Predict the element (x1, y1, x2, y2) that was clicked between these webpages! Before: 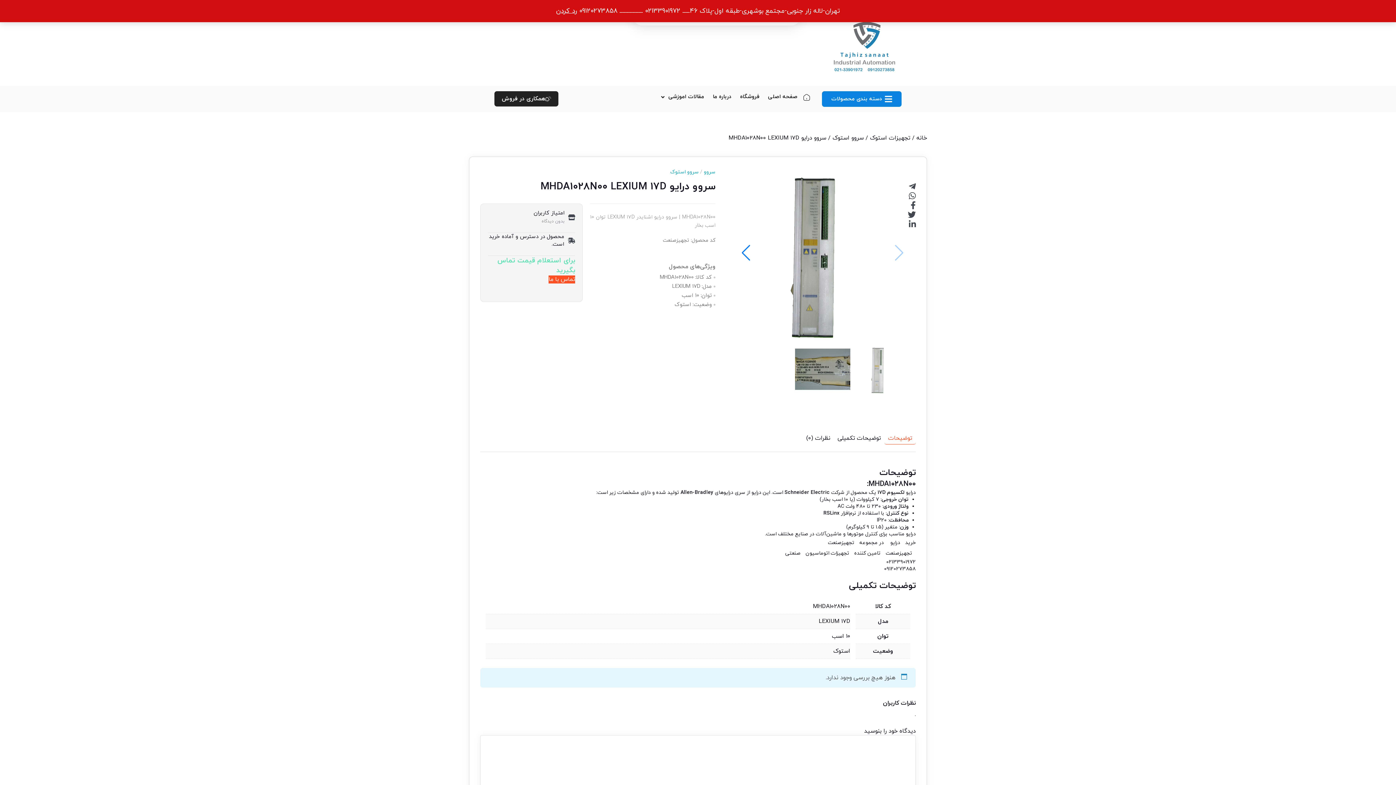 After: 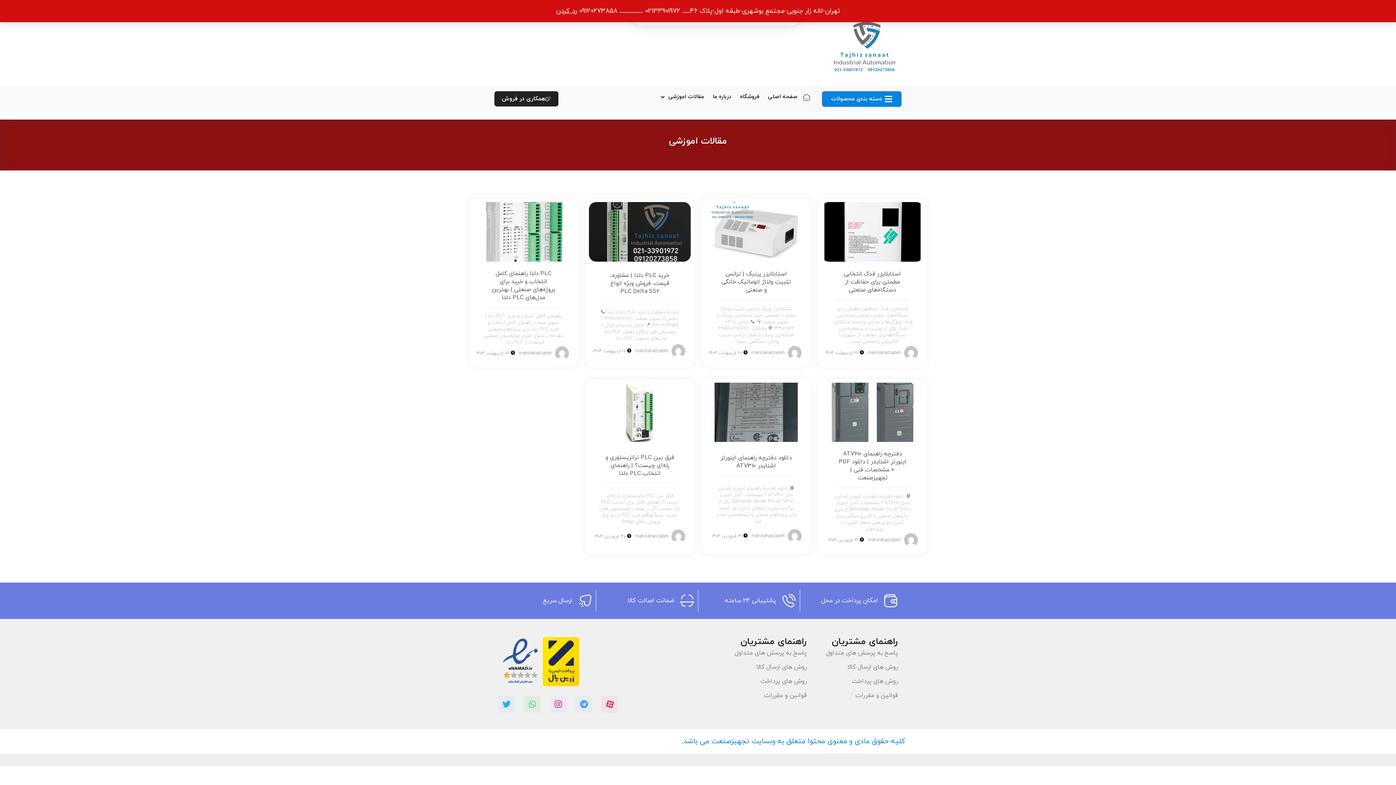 Action: bbox: (659, 91, 706, 103) label: مقالات اموزشی